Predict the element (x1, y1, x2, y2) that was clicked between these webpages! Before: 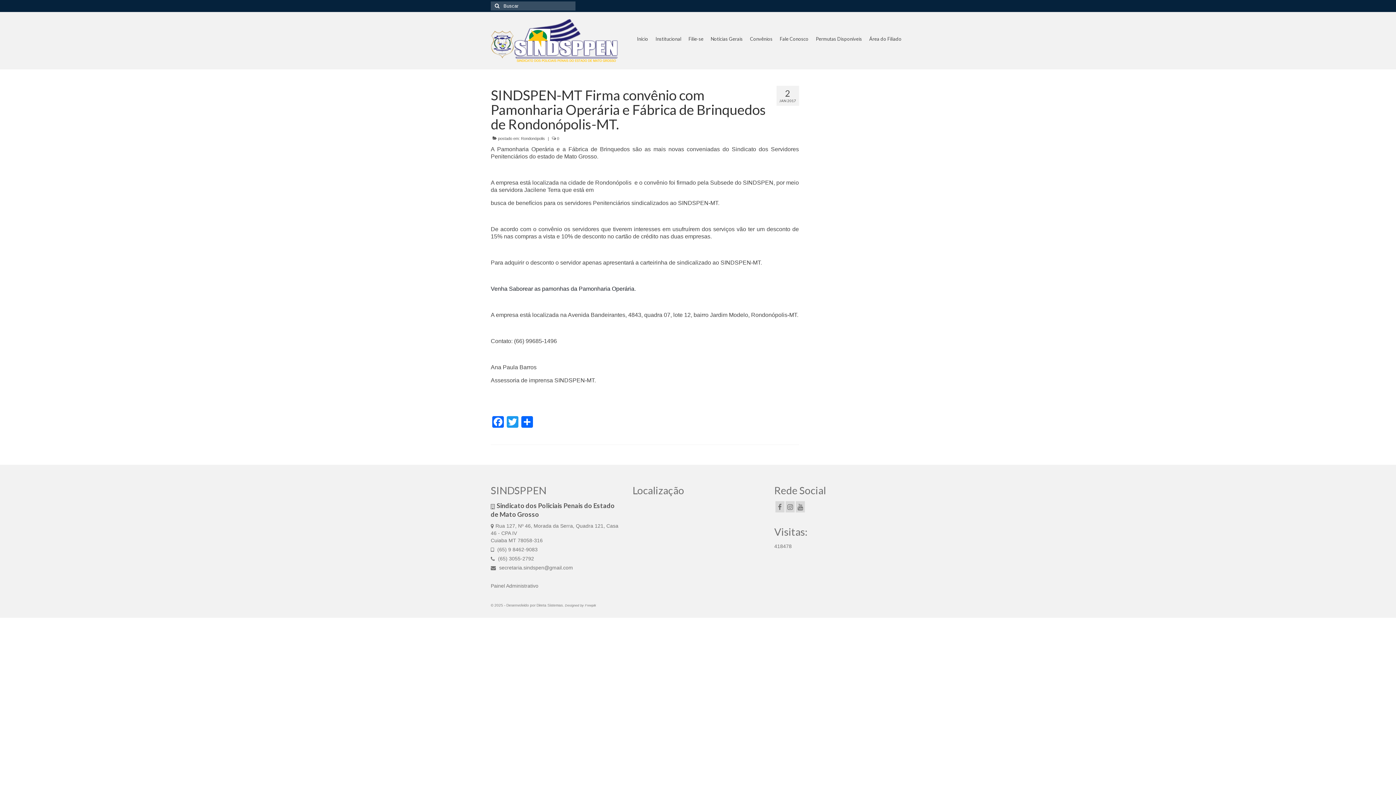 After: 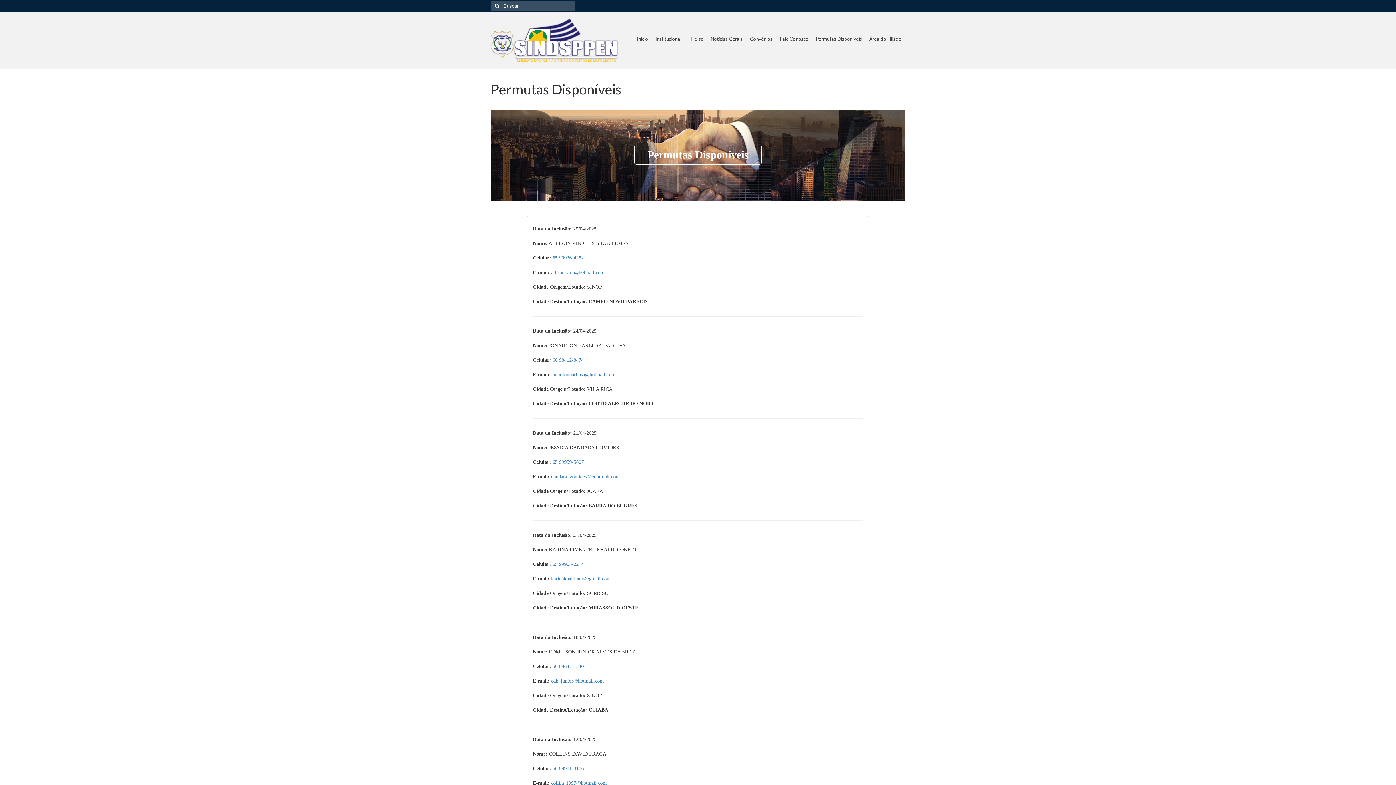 Action: label: Permutas Disponíveis bbox: (812, 32, 865, 45)